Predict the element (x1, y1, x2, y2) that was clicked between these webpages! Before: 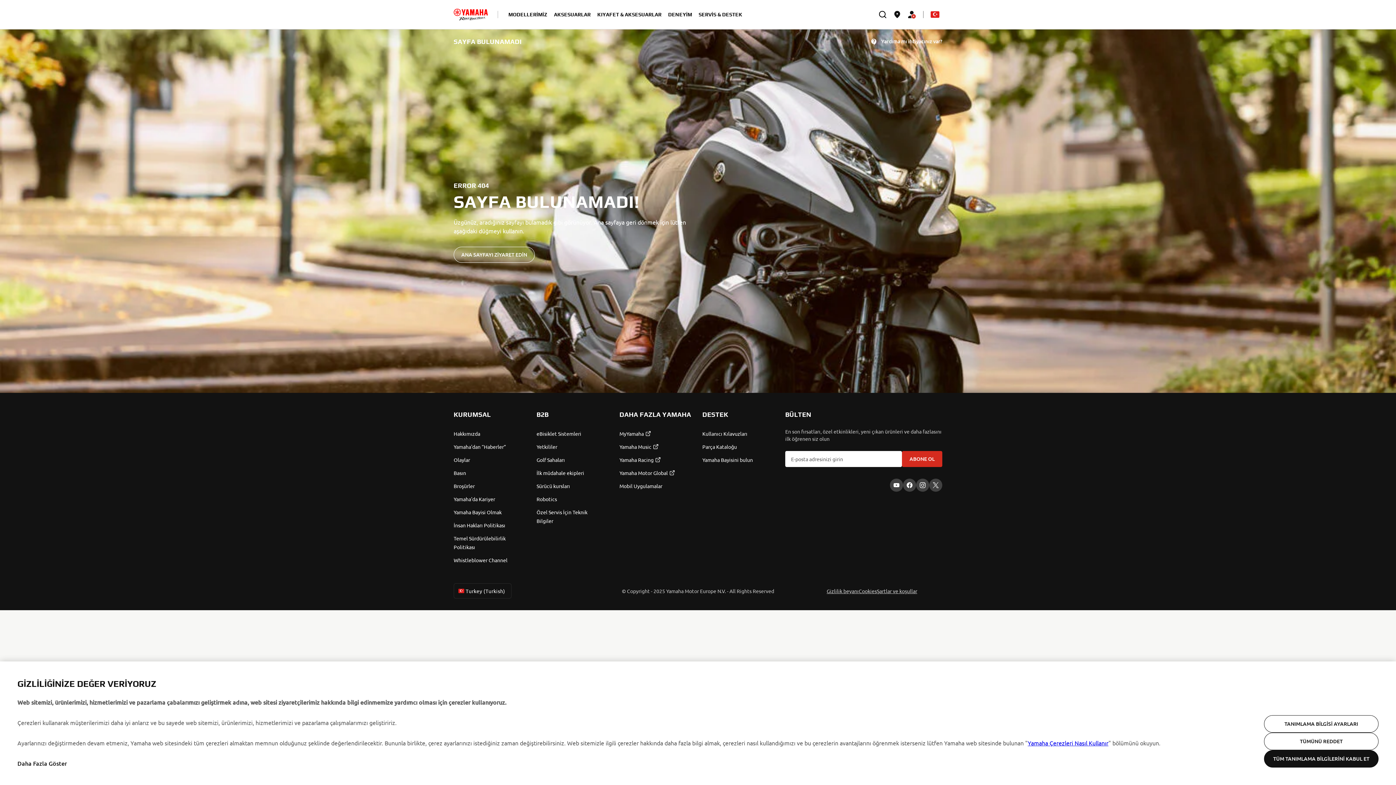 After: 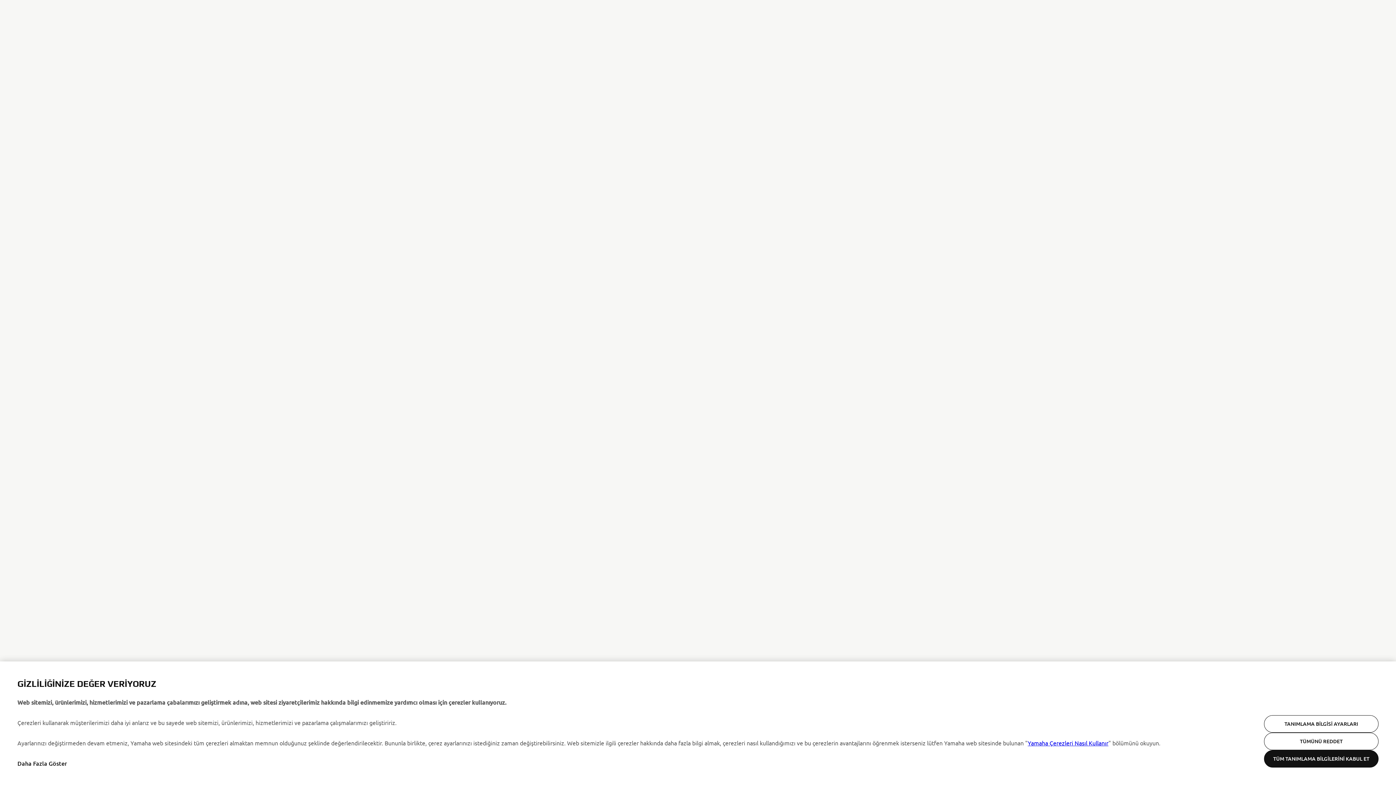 Action: label: eBisiklet Sistemleri bbox: (536, 429, 610, 438)